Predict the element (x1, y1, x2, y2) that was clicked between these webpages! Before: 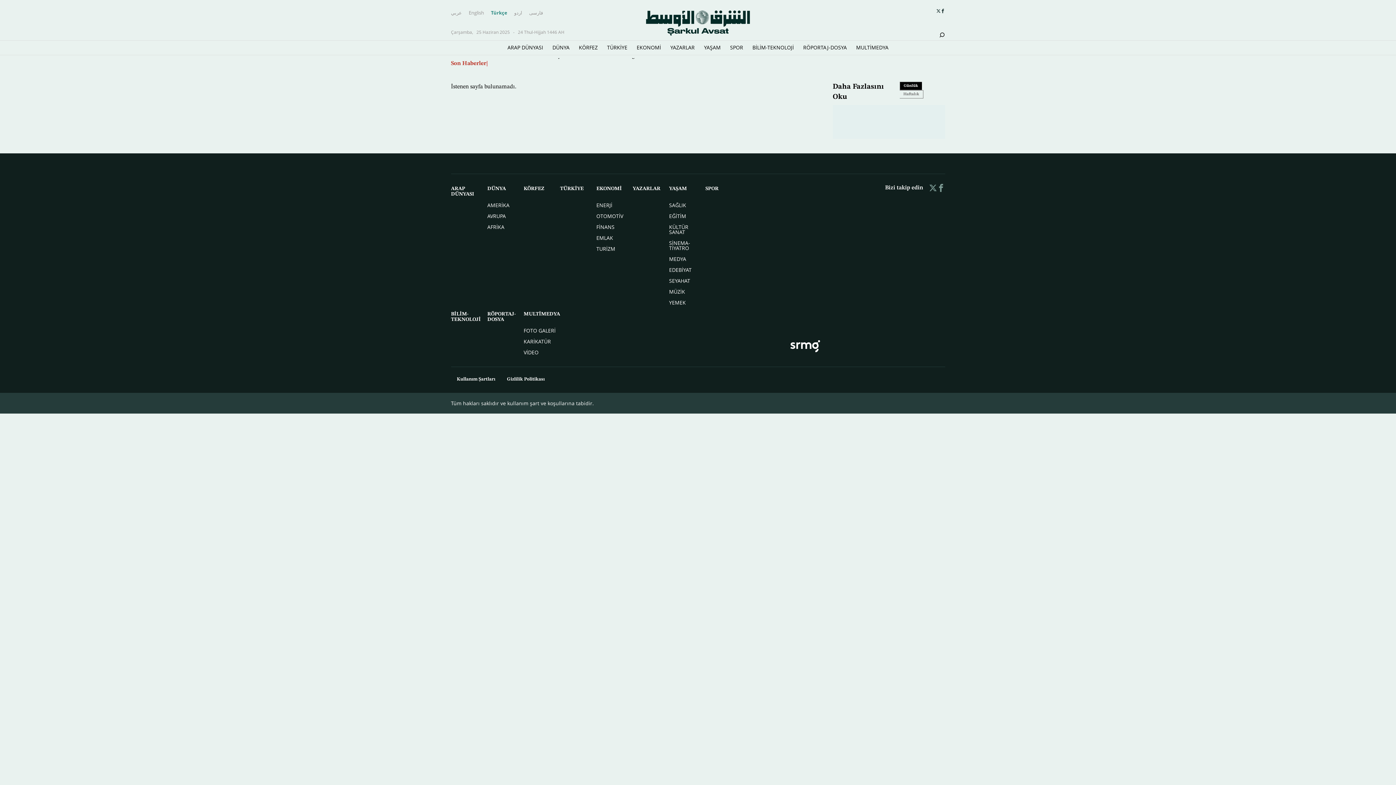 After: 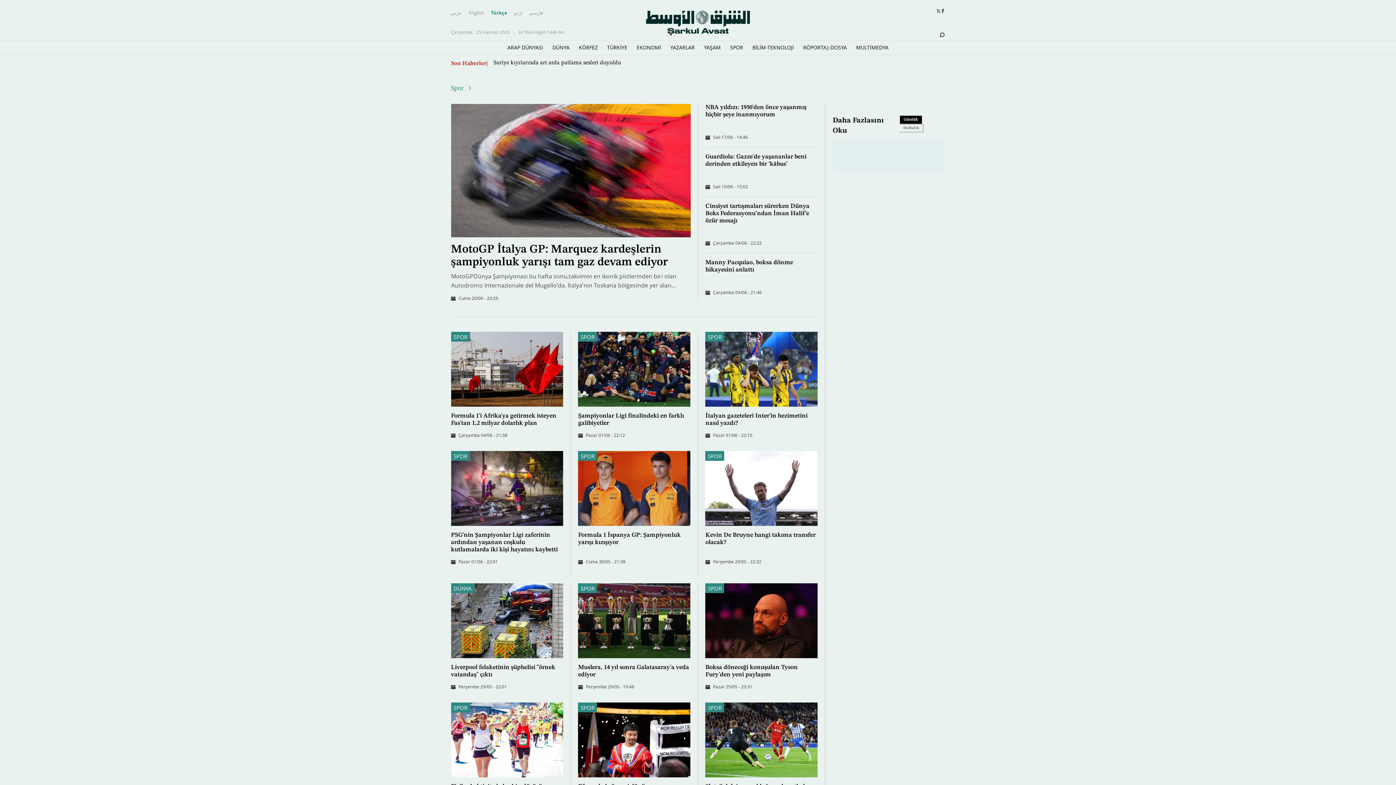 Action: bbox: (730, 40, 743, 54) label: SPOR